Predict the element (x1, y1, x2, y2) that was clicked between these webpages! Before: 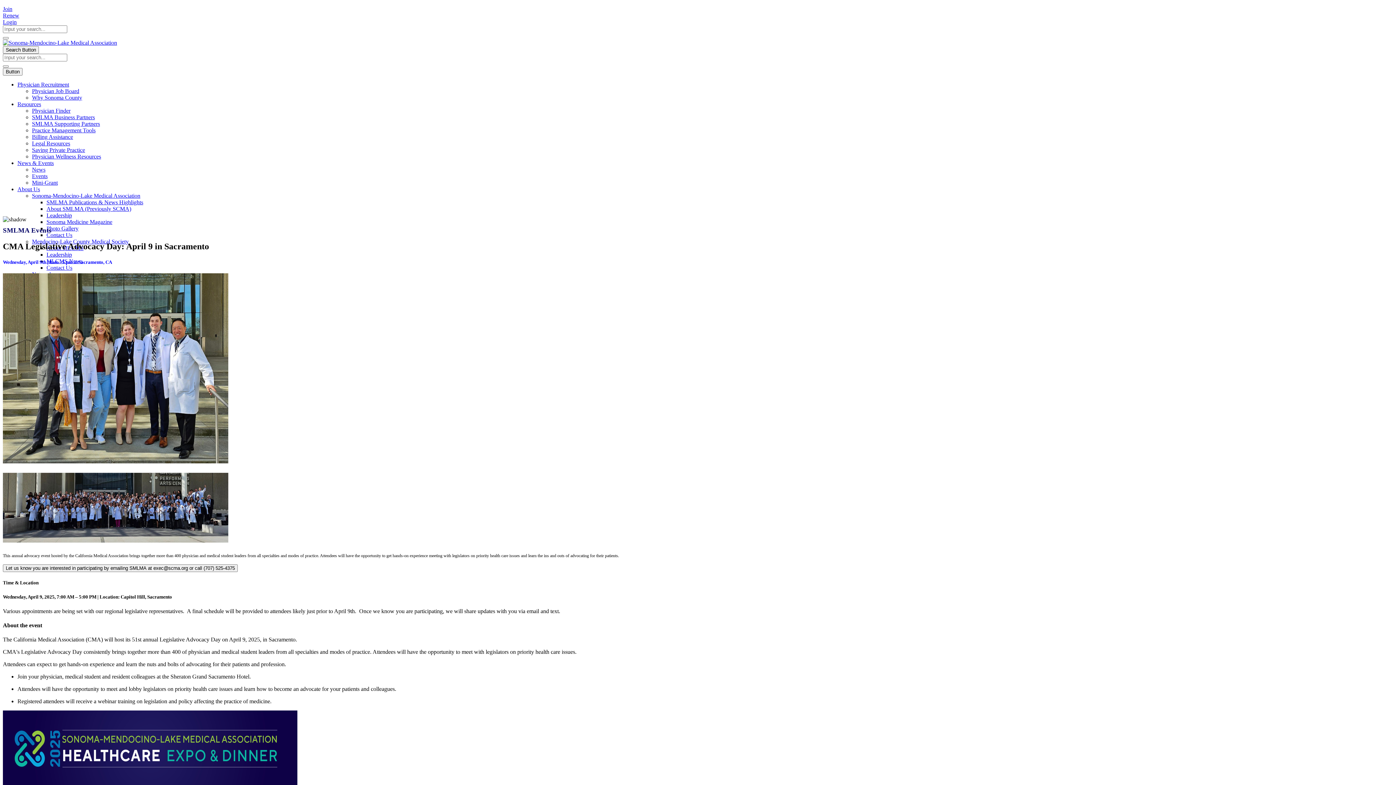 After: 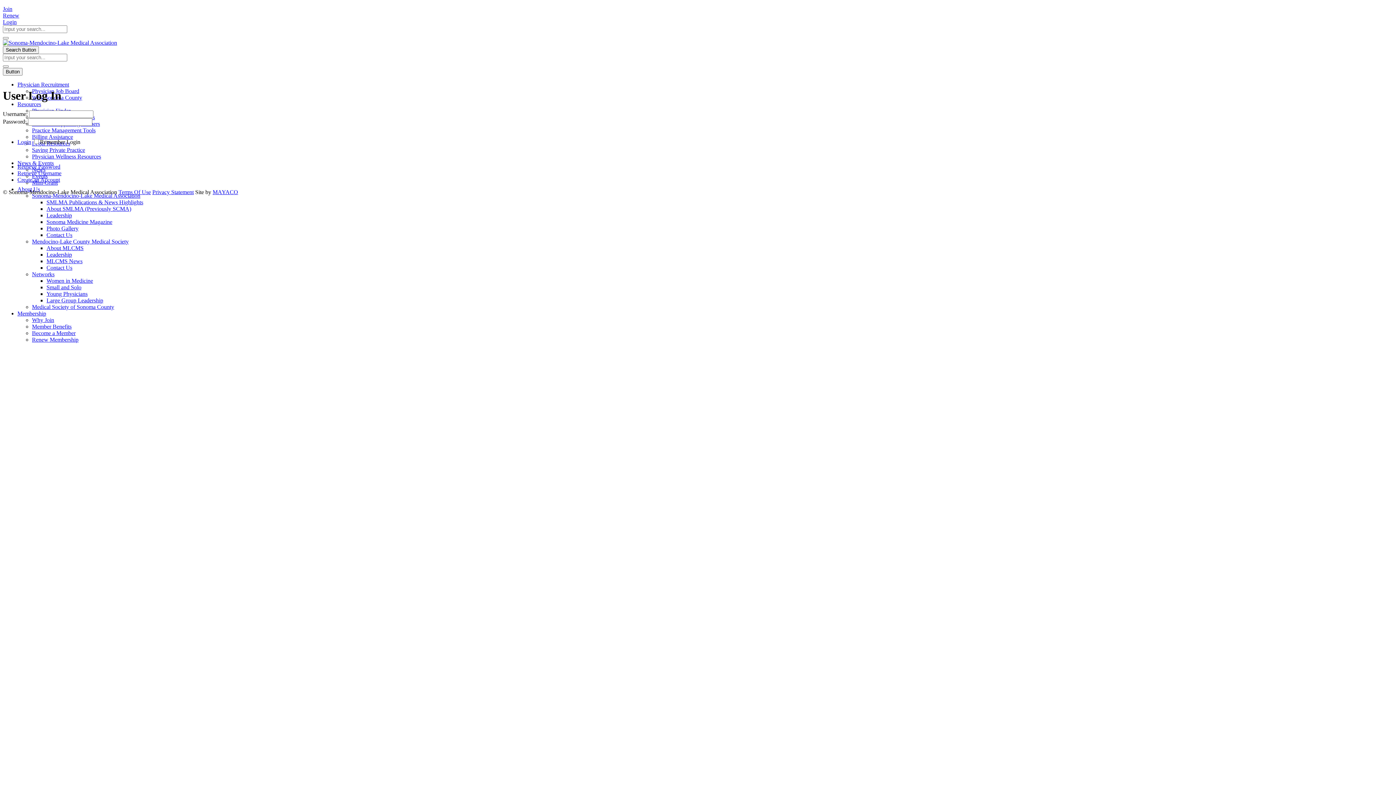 Action: bbox: (2, 18, 16, 25) label: Login